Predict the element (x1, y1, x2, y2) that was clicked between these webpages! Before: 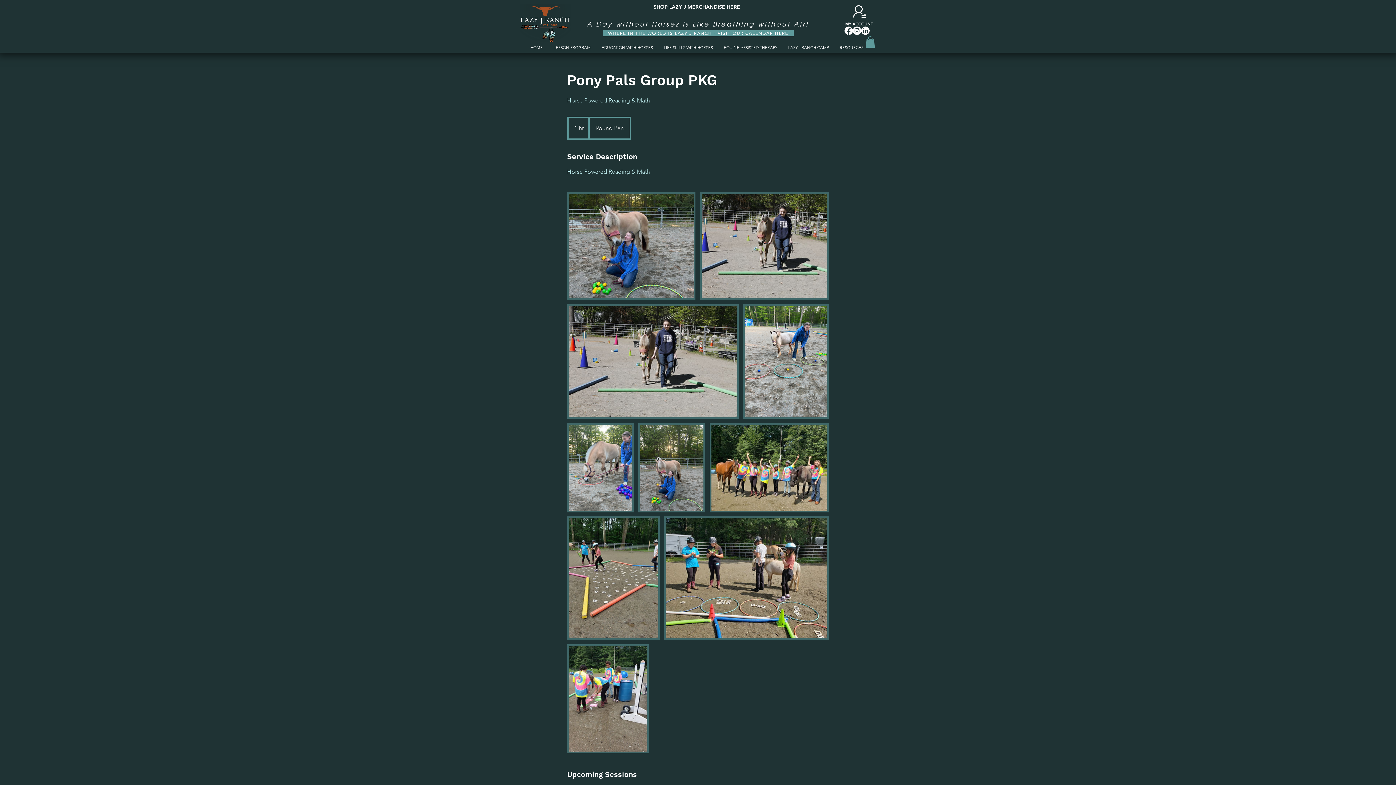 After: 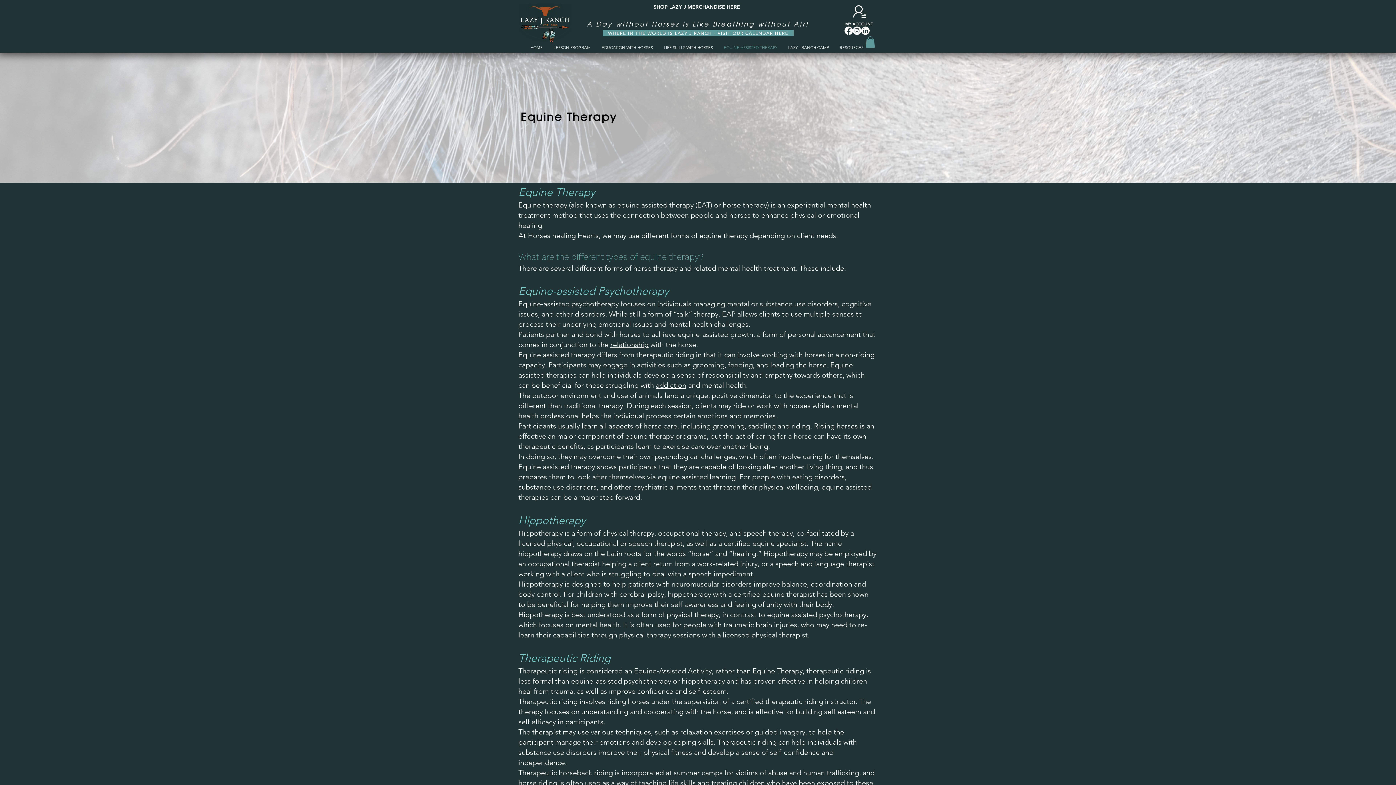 Action: label: EQUINE ASSISTED THERAPY bbox: (718, 40, 782, 55)